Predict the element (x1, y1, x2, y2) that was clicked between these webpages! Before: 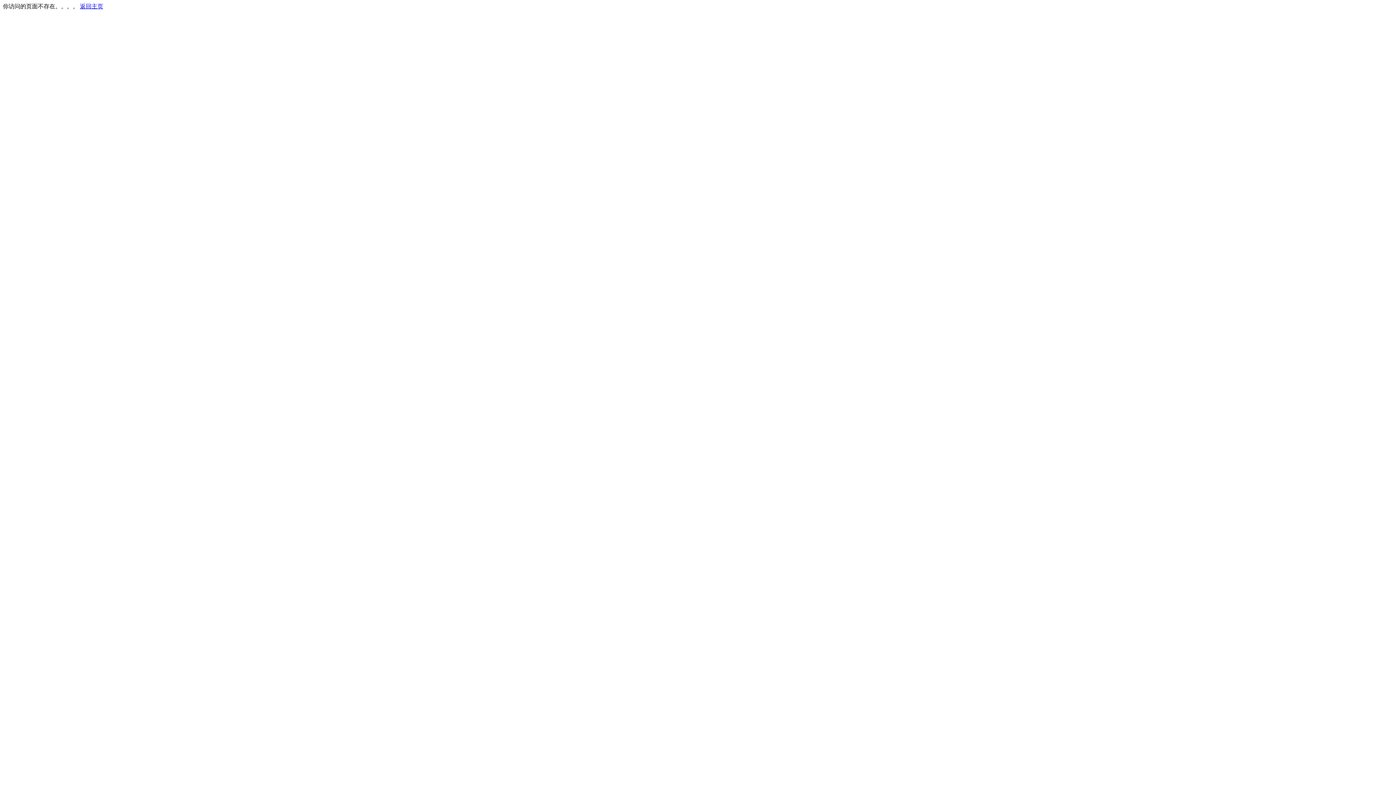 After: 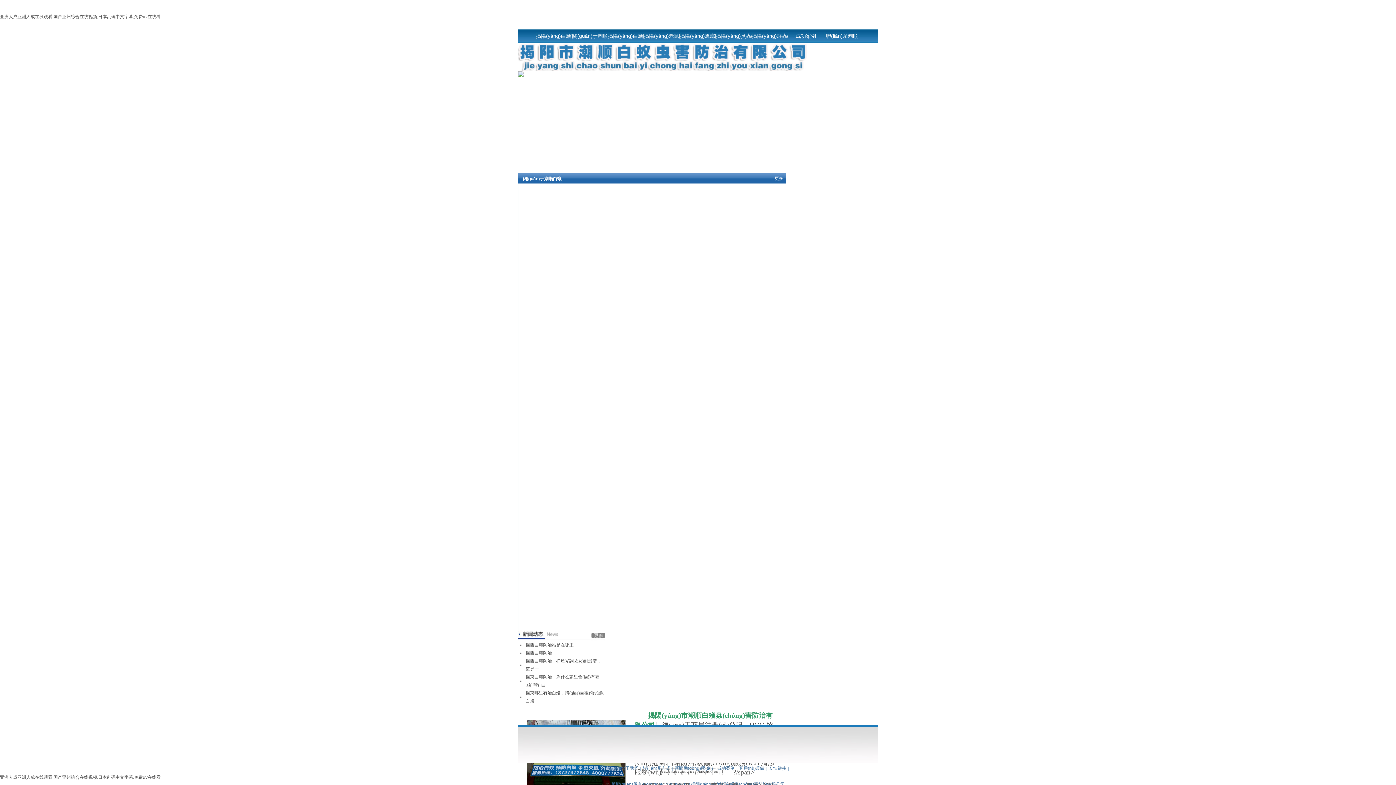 Action: label: 返回主页 bbox: (80, 3, 103, 9)